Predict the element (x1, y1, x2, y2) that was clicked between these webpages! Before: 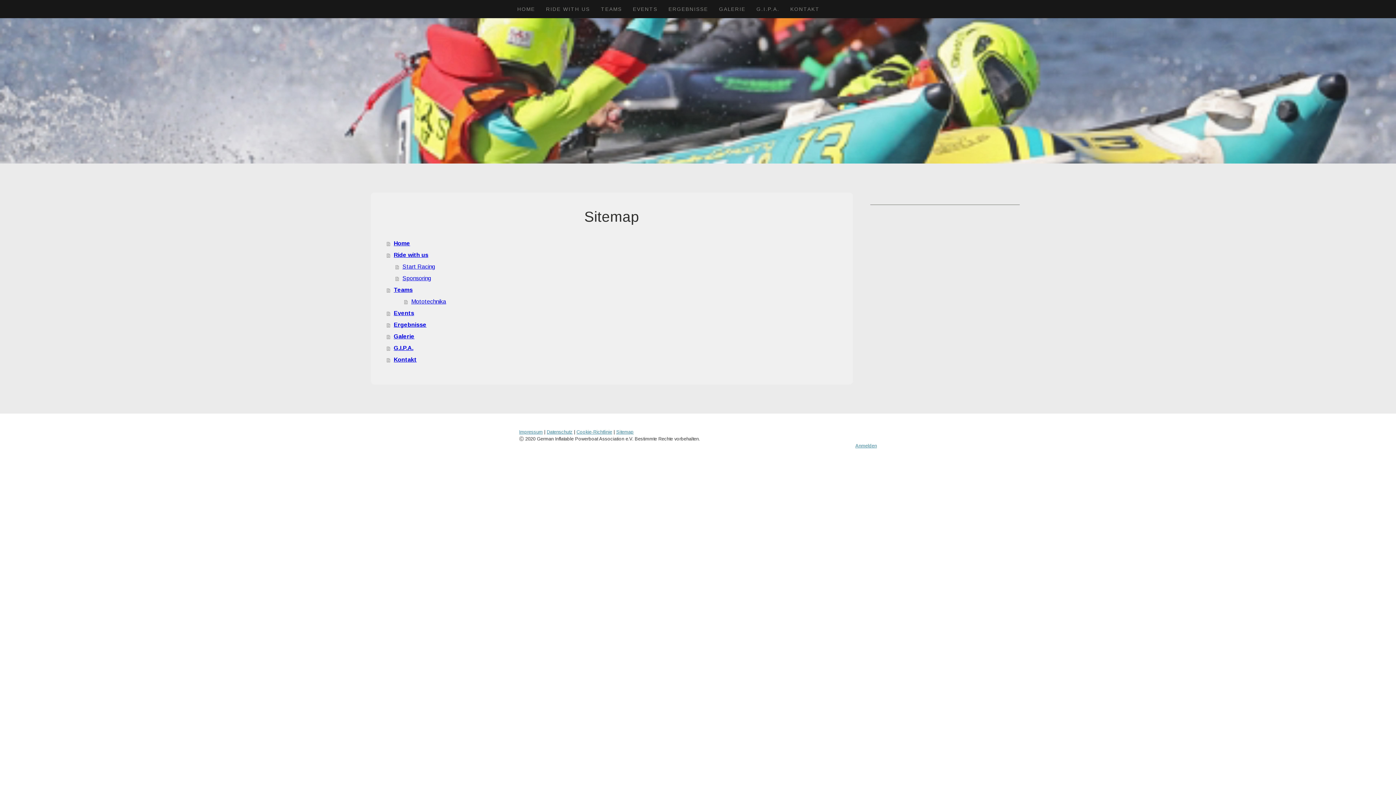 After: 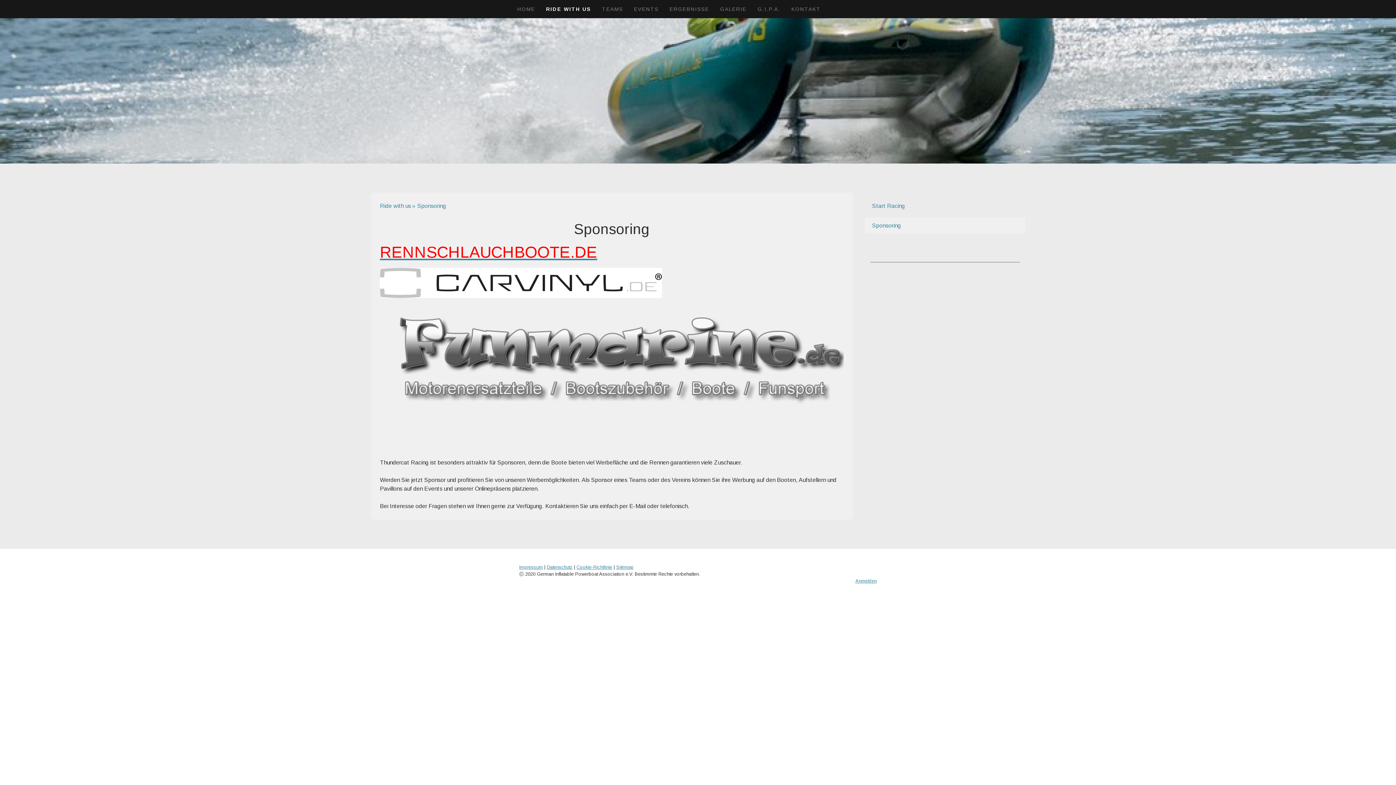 Action: bbox: (395, 272, 845, 284) label: Sponsoring